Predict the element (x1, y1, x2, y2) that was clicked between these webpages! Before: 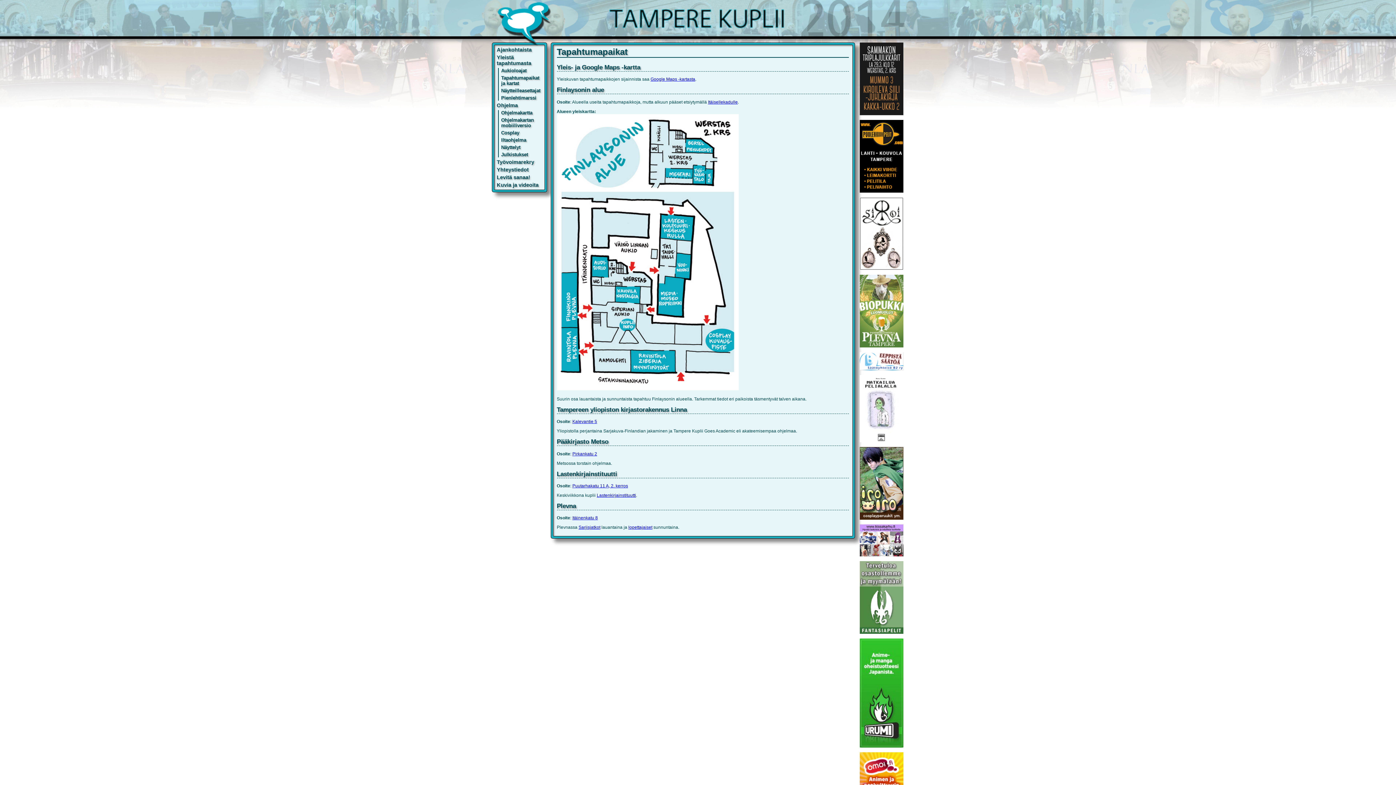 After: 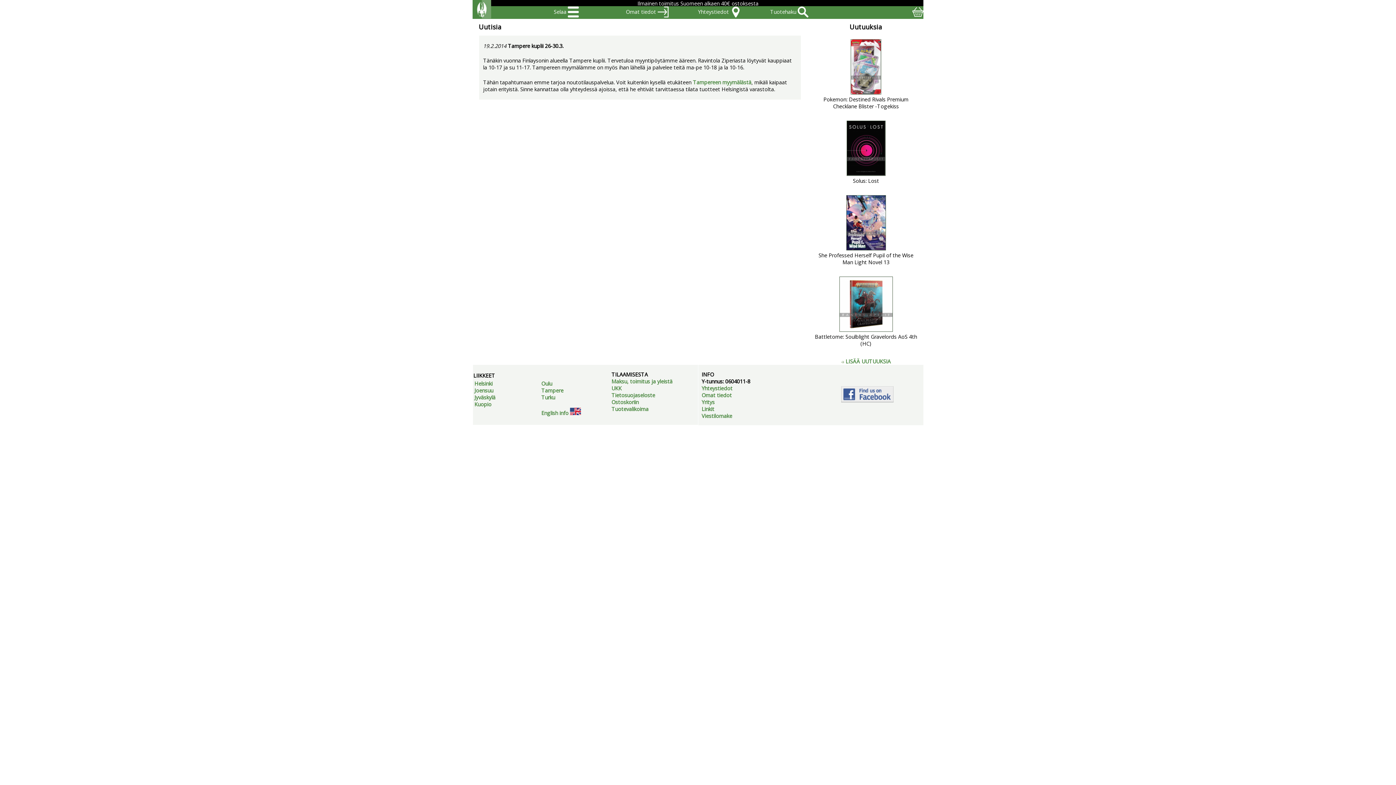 Action: bbox: (859, 632, 903, 637)